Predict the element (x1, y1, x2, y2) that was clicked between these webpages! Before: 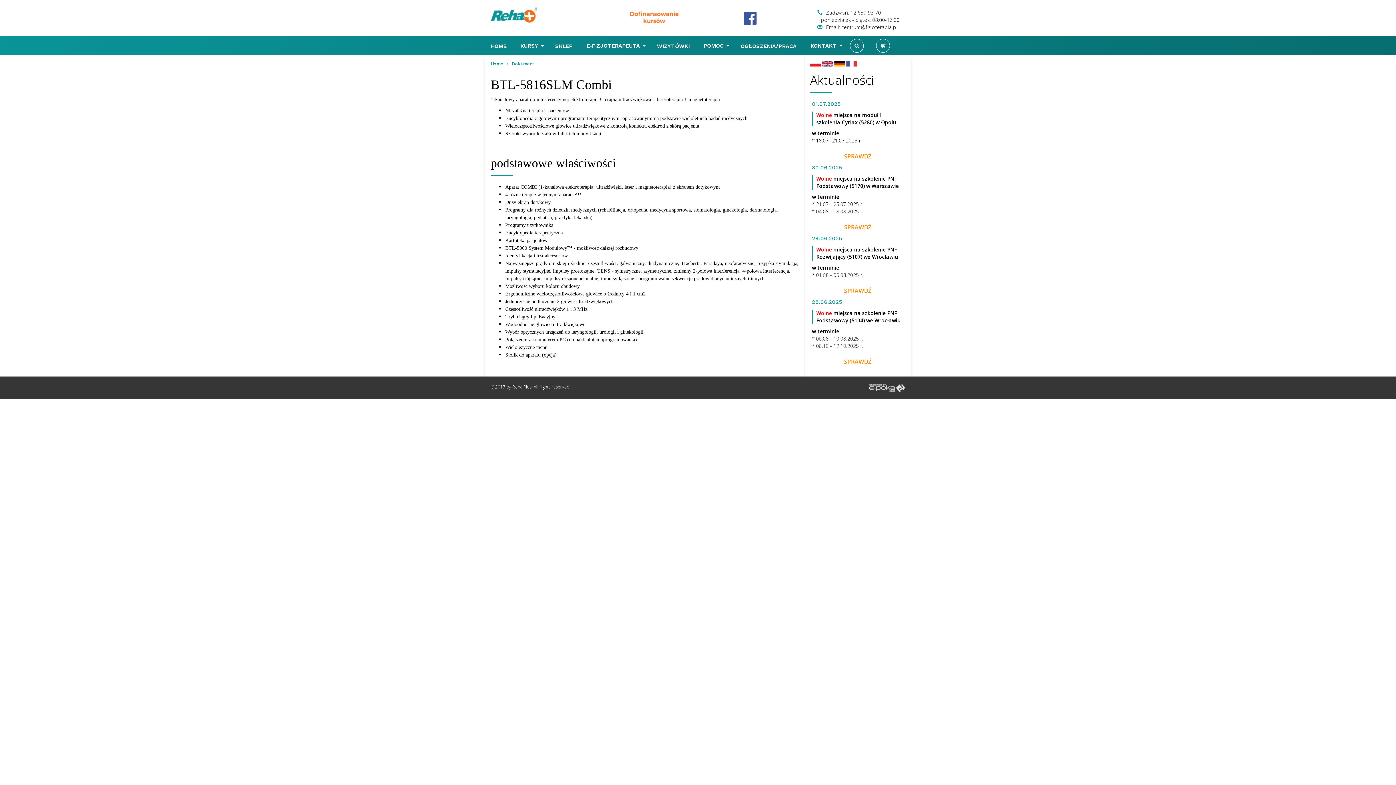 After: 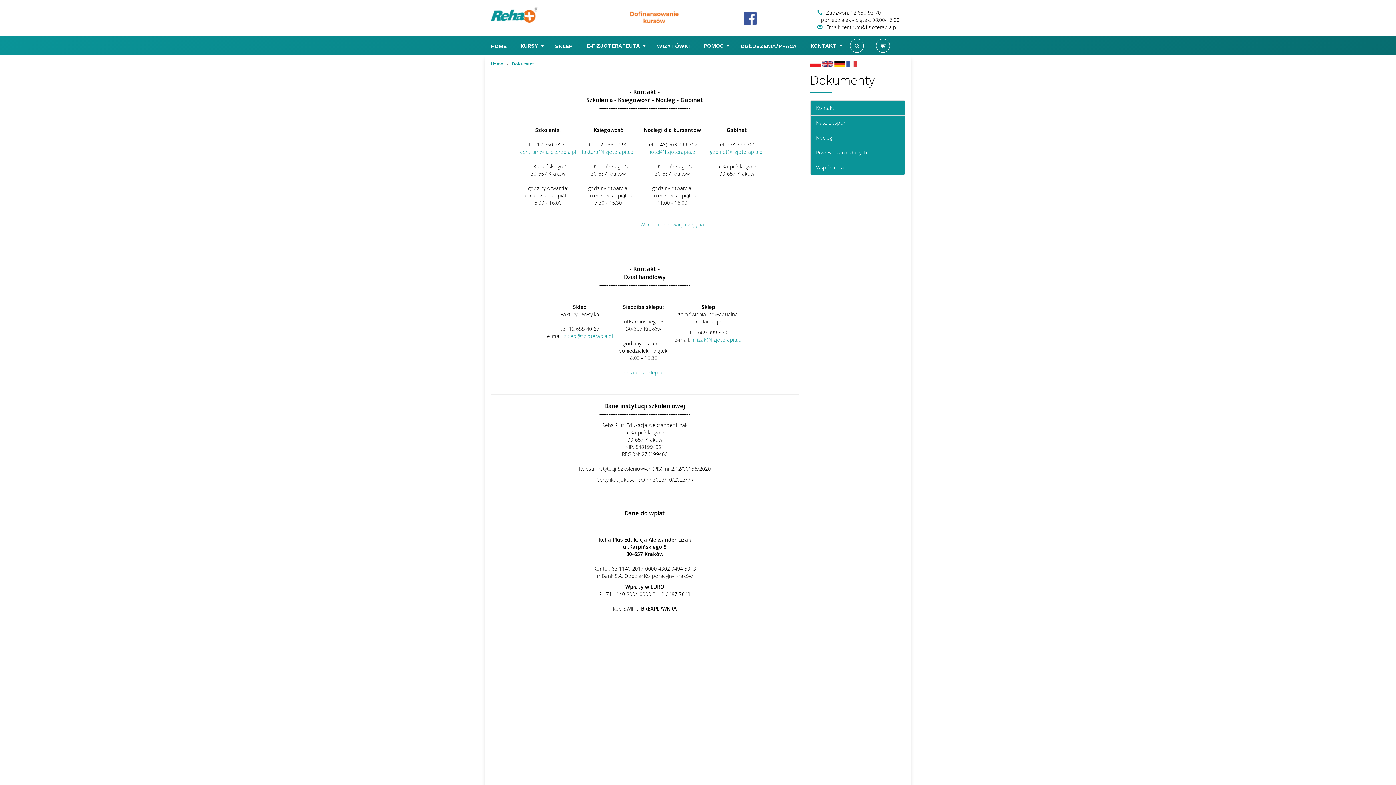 Action: label: KONTAKT  bbox: (805, 36, 848, 54)